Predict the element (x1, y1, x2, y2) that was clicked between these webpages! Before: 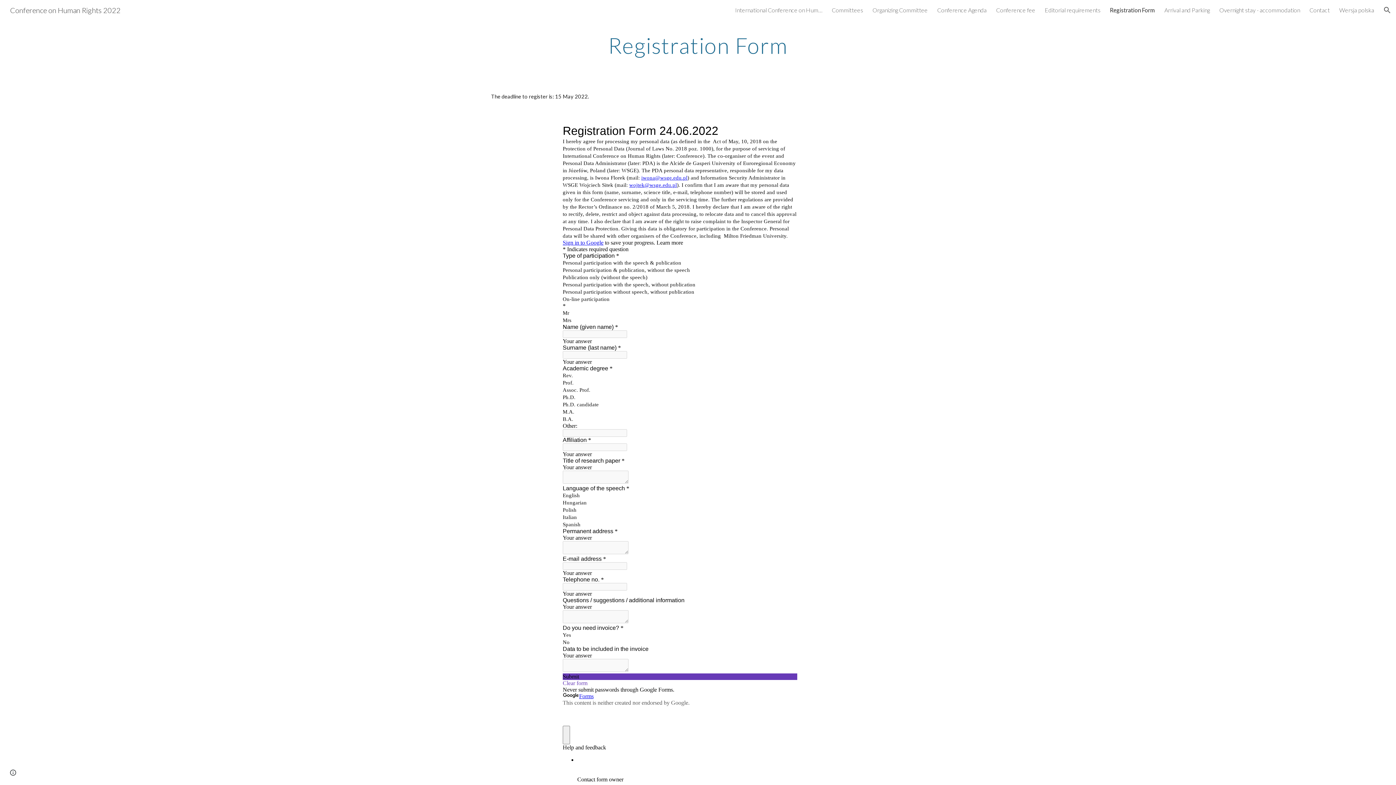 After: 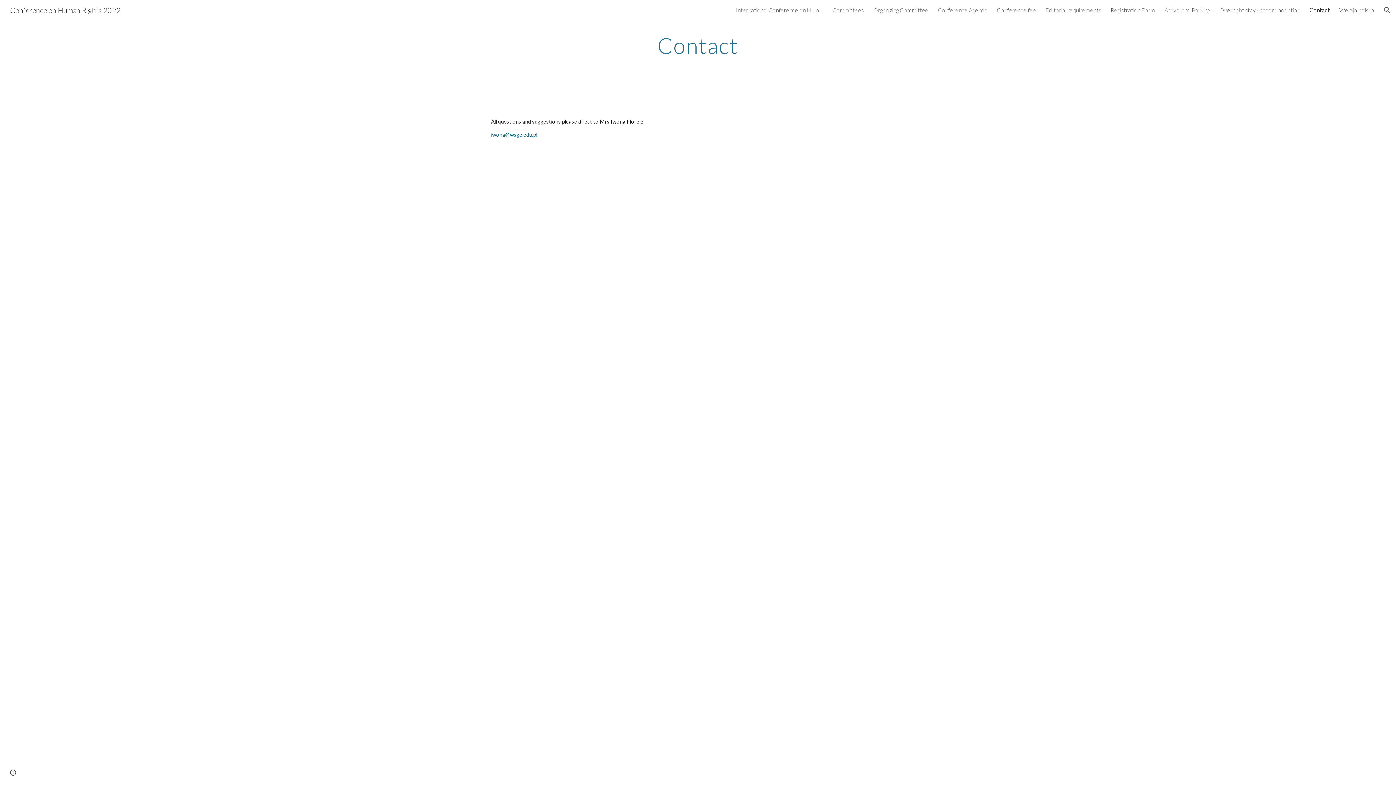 Action: label: Contact bbox: (1309, 6, 1330, 13)